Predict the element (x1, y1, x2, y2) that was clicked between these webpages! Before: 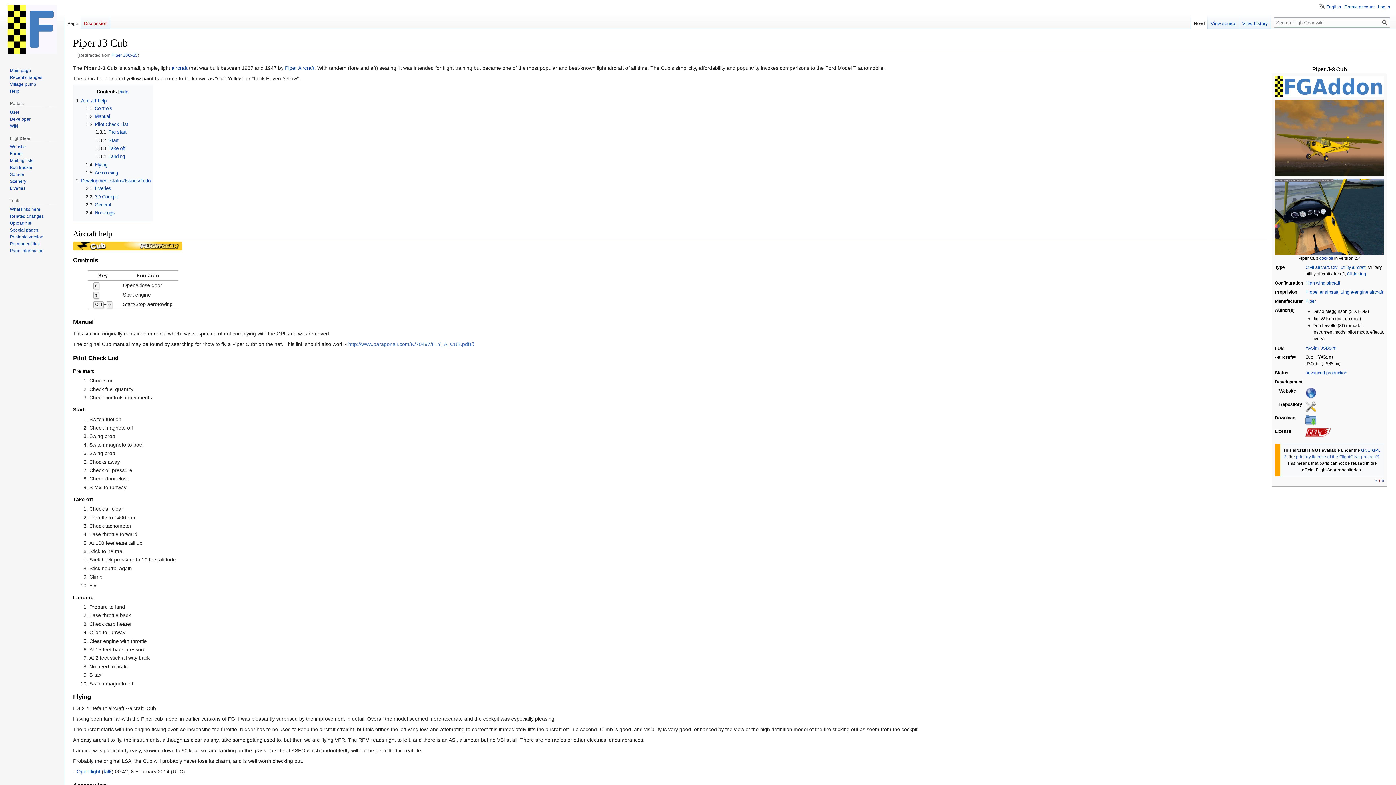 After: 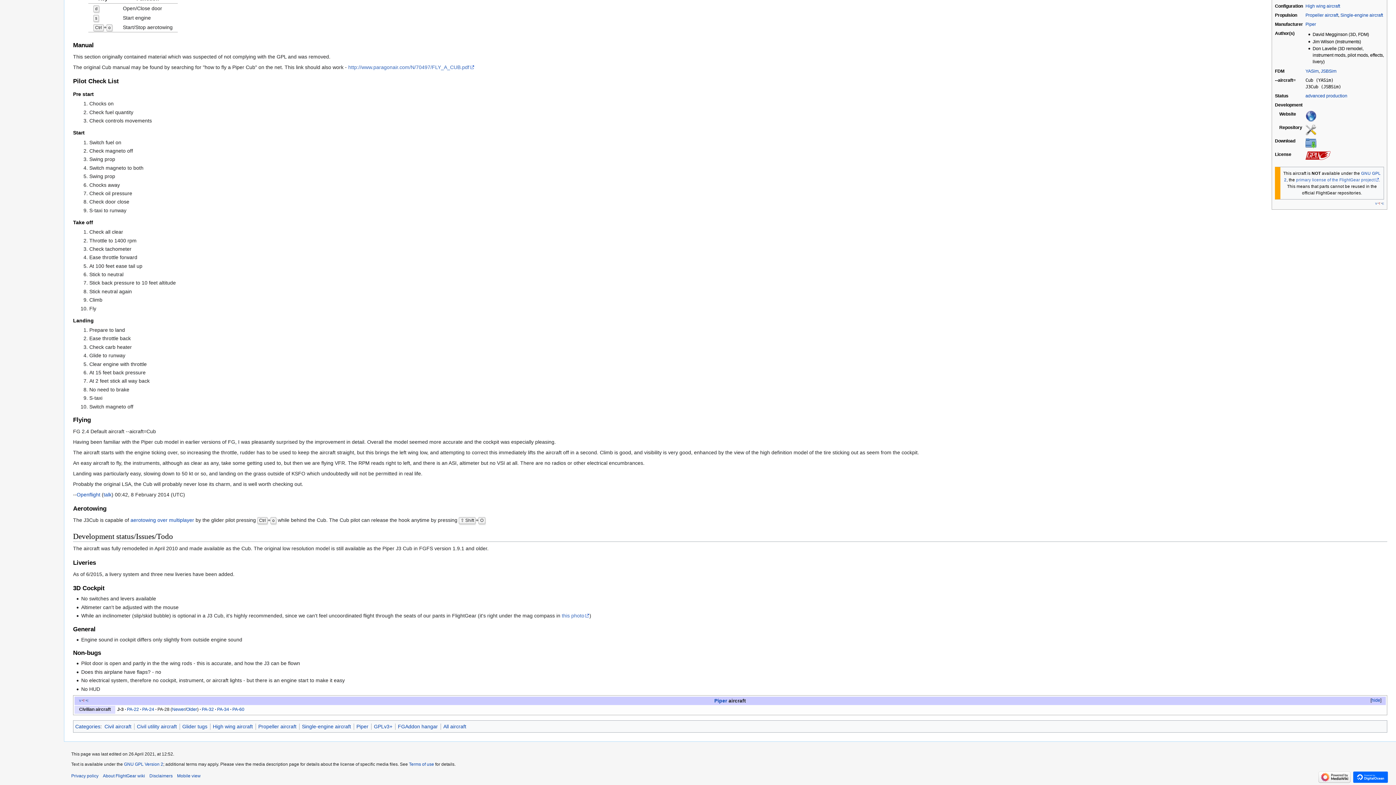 Action: bbox: (85, 113, 110, 119) label: 1.2	Manual